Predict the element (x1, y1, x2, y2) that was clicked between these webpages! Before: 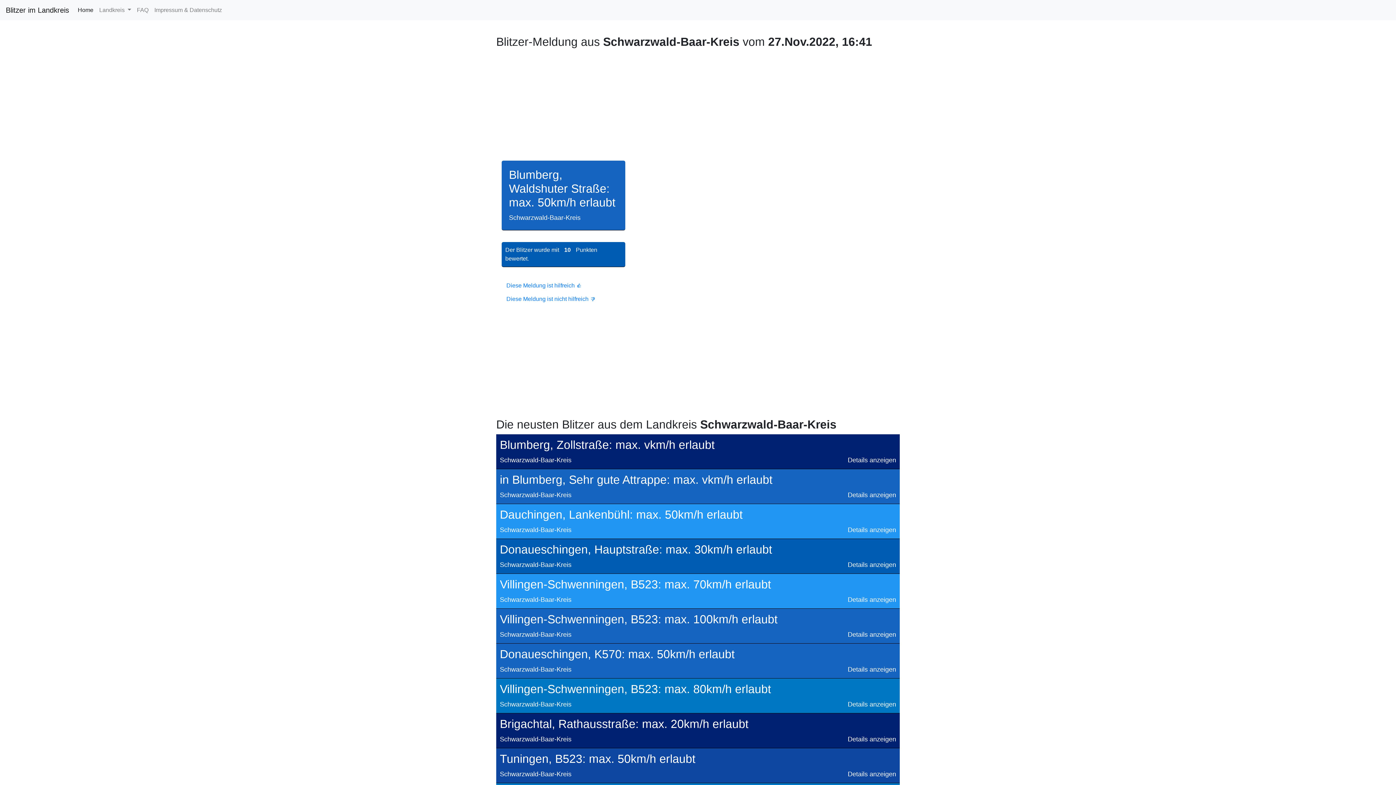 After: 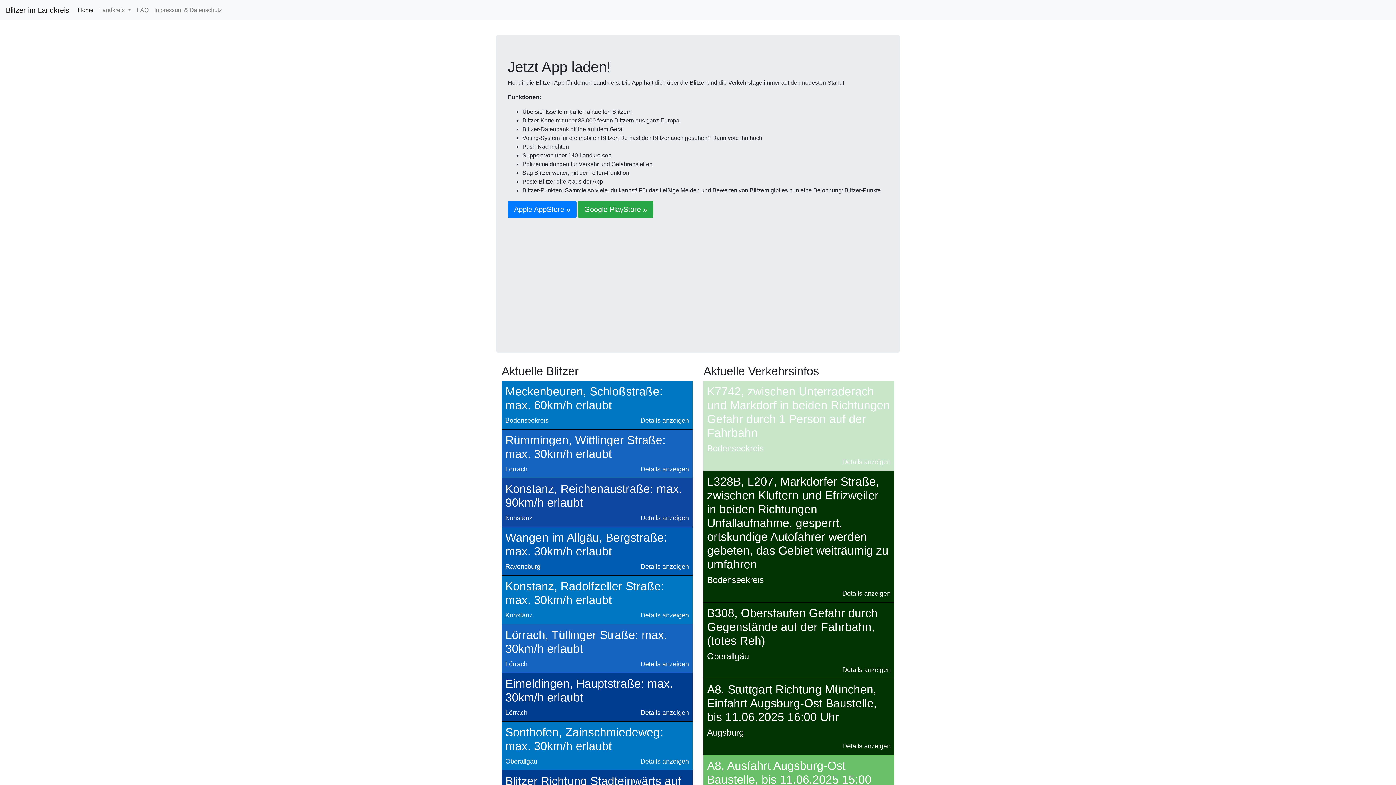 Action: bbox: (74, 2, 96, 17) label: Home
(current)